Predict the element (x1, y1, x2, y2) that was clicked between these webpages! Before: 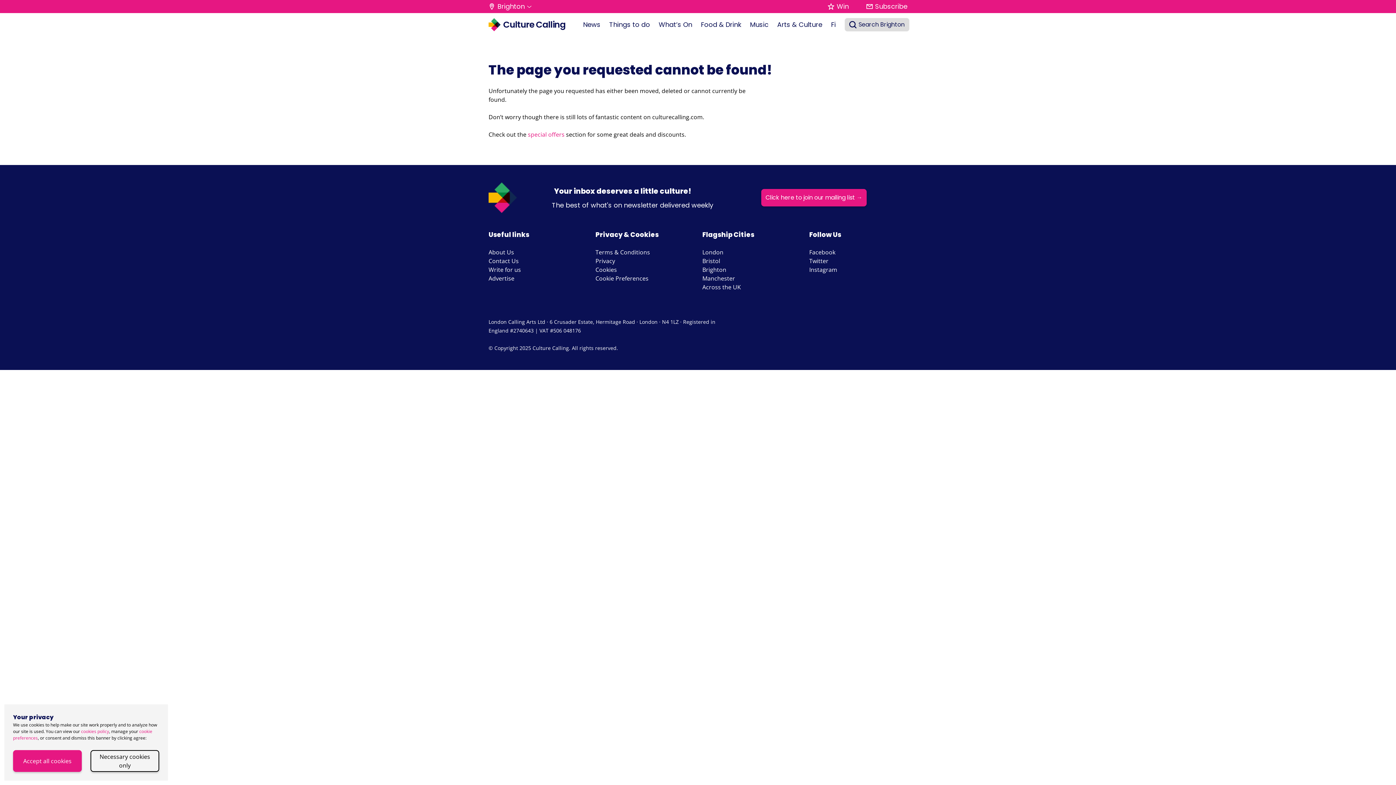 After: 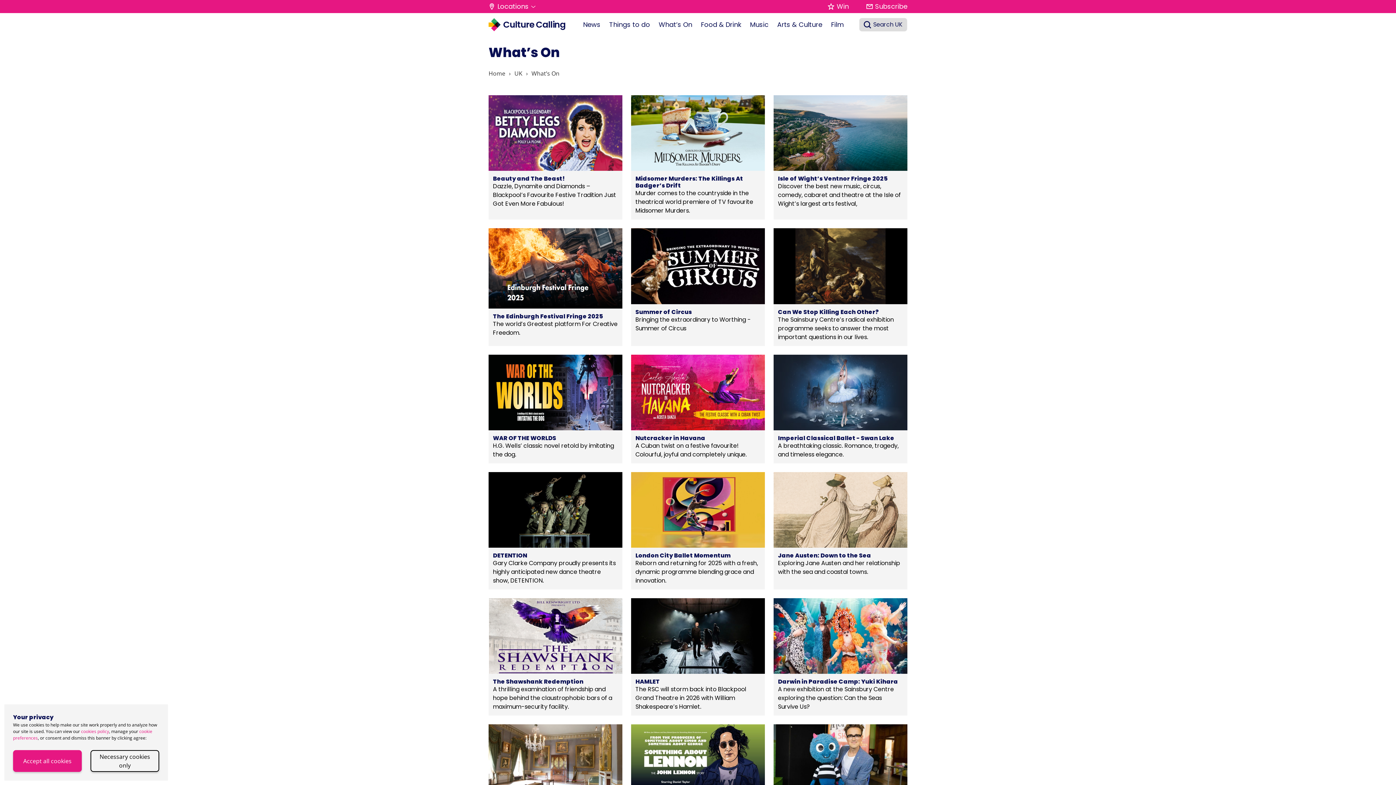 Action: bbox: (658, 13, 692, 36) label: What’s On